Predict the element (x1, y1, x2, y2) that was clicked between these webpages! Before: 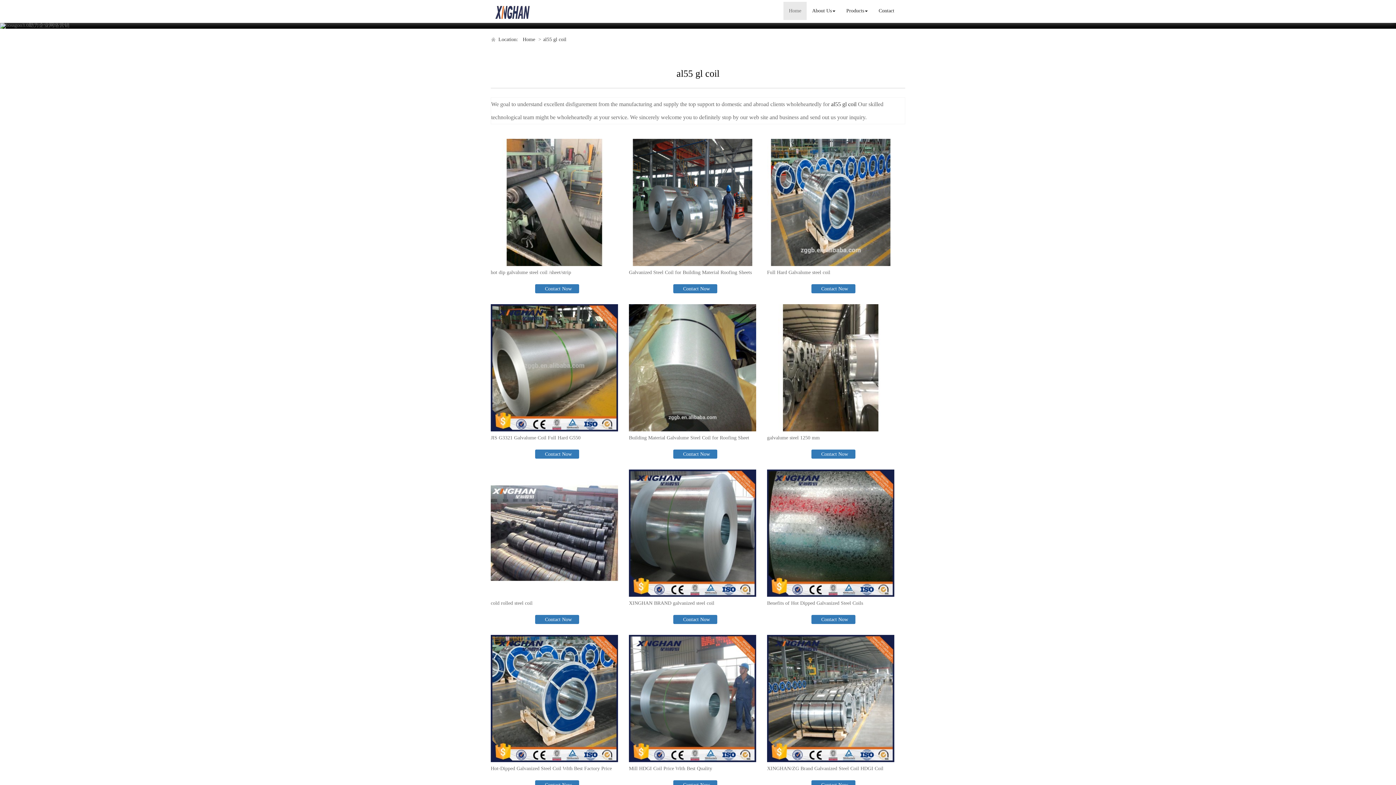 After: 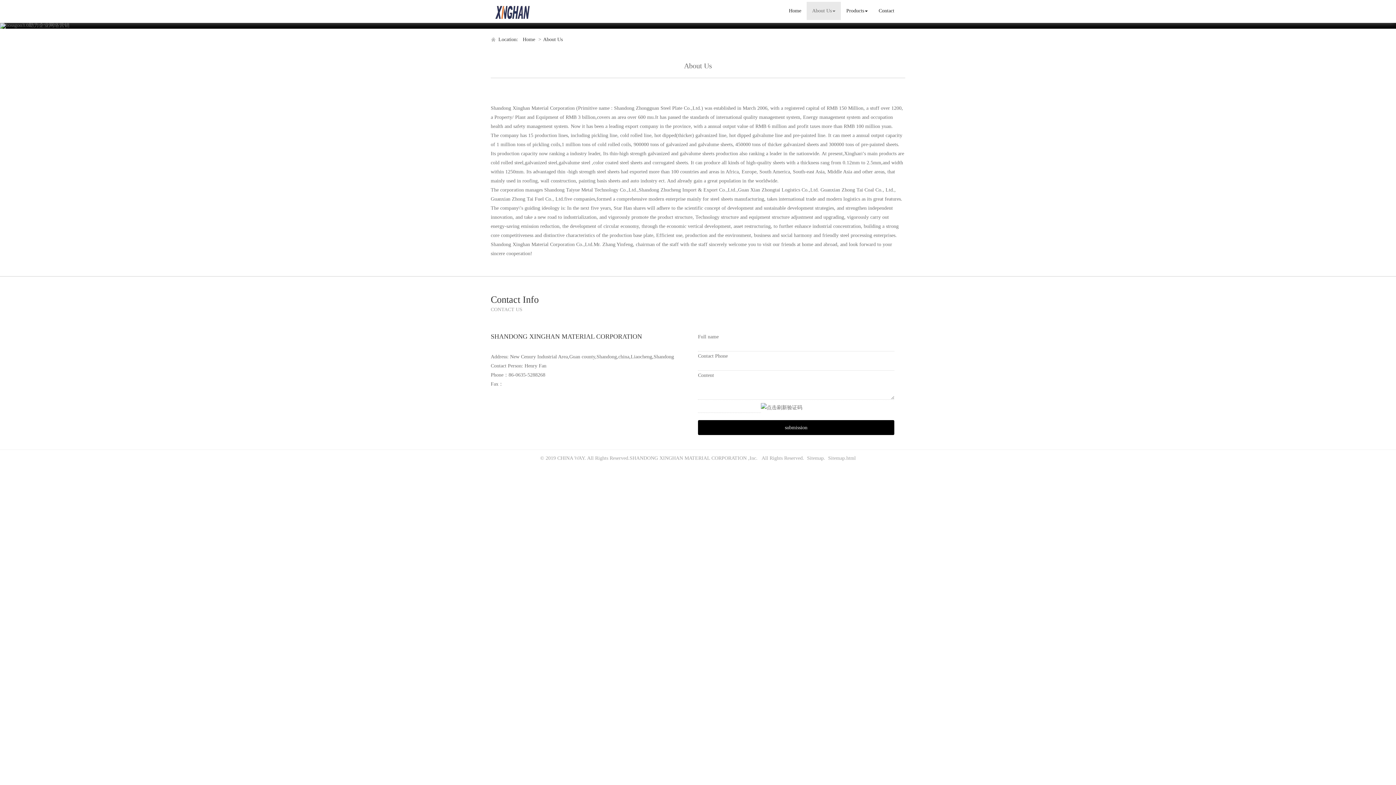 Action: bbox: (806, 1, 841, 20) label: About Us